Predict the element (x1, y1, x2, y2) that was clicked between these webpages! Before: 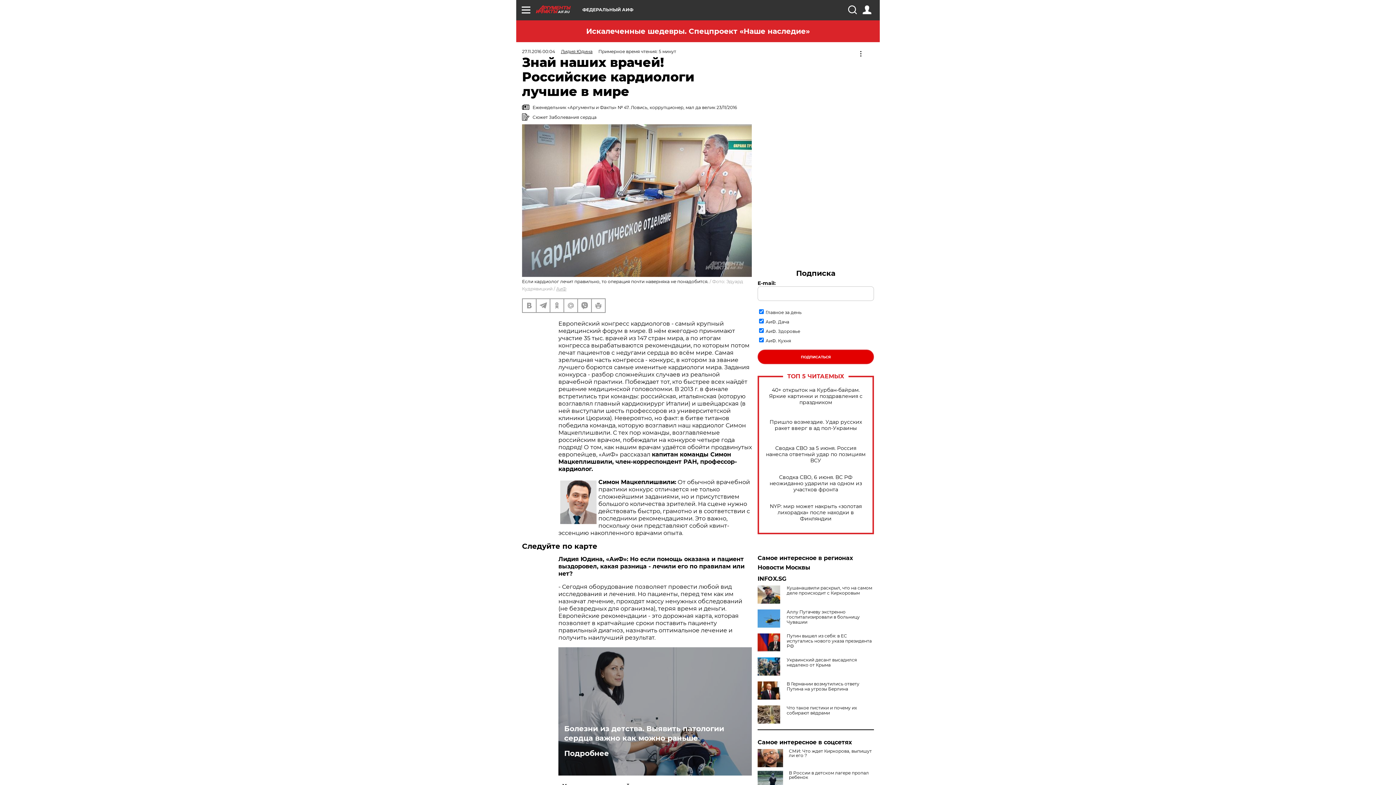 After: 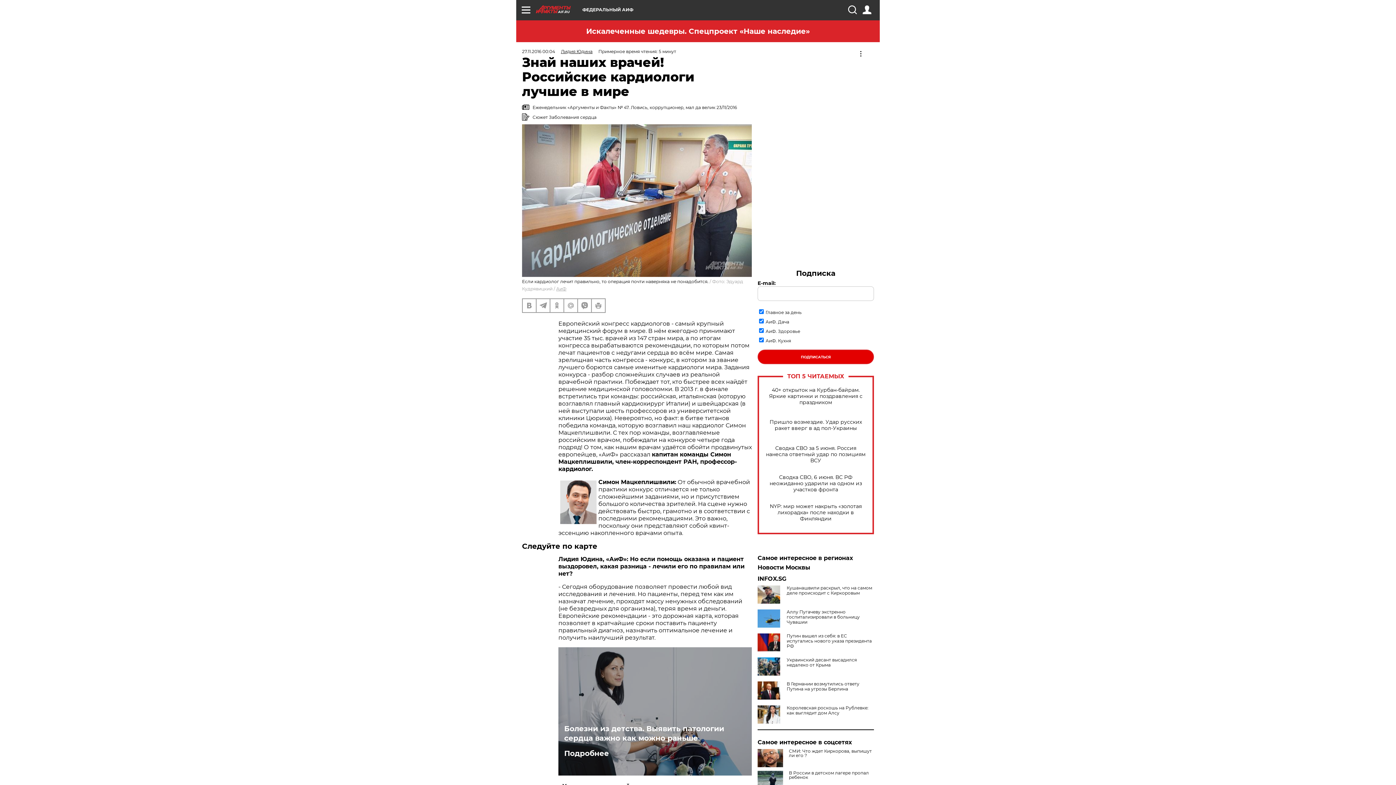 Action: bbox: (757, 705, 783, 724)